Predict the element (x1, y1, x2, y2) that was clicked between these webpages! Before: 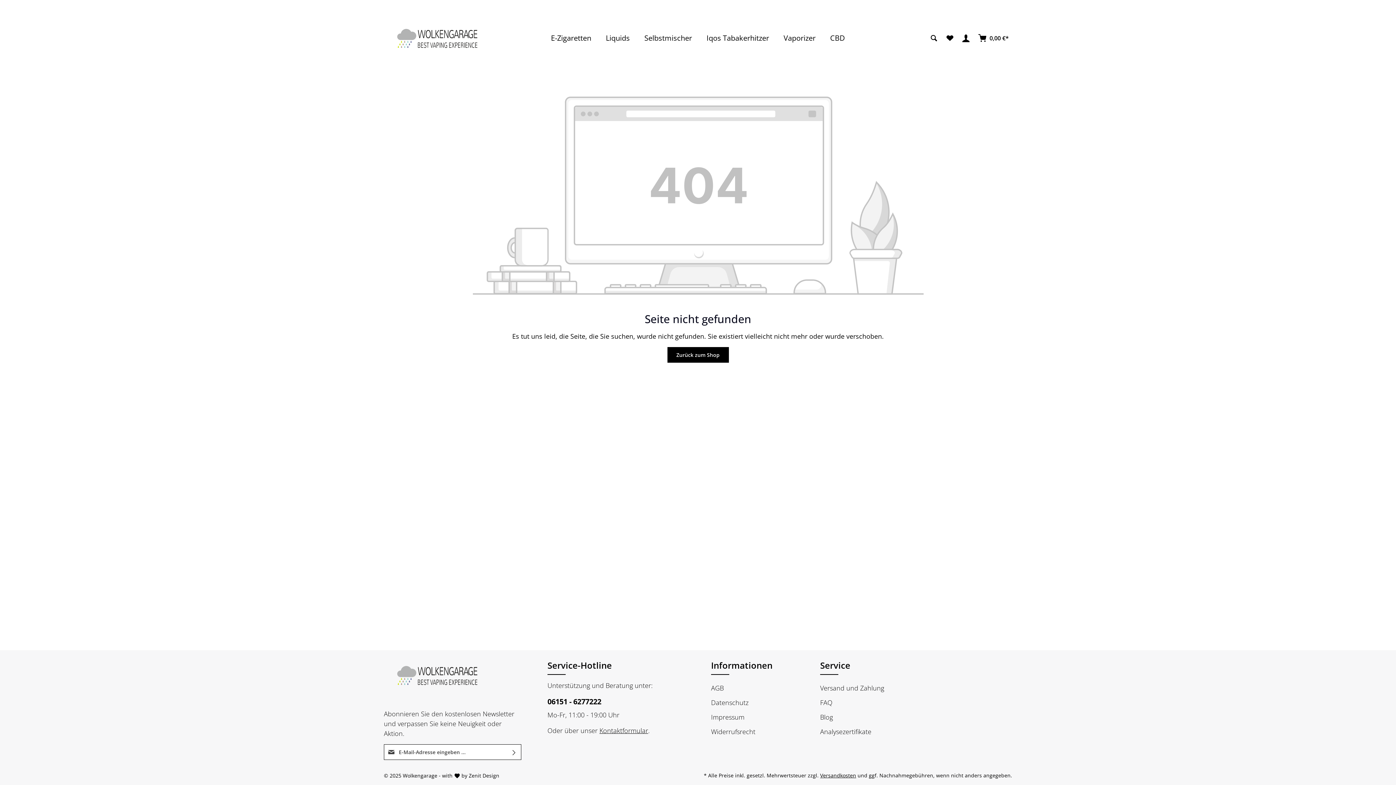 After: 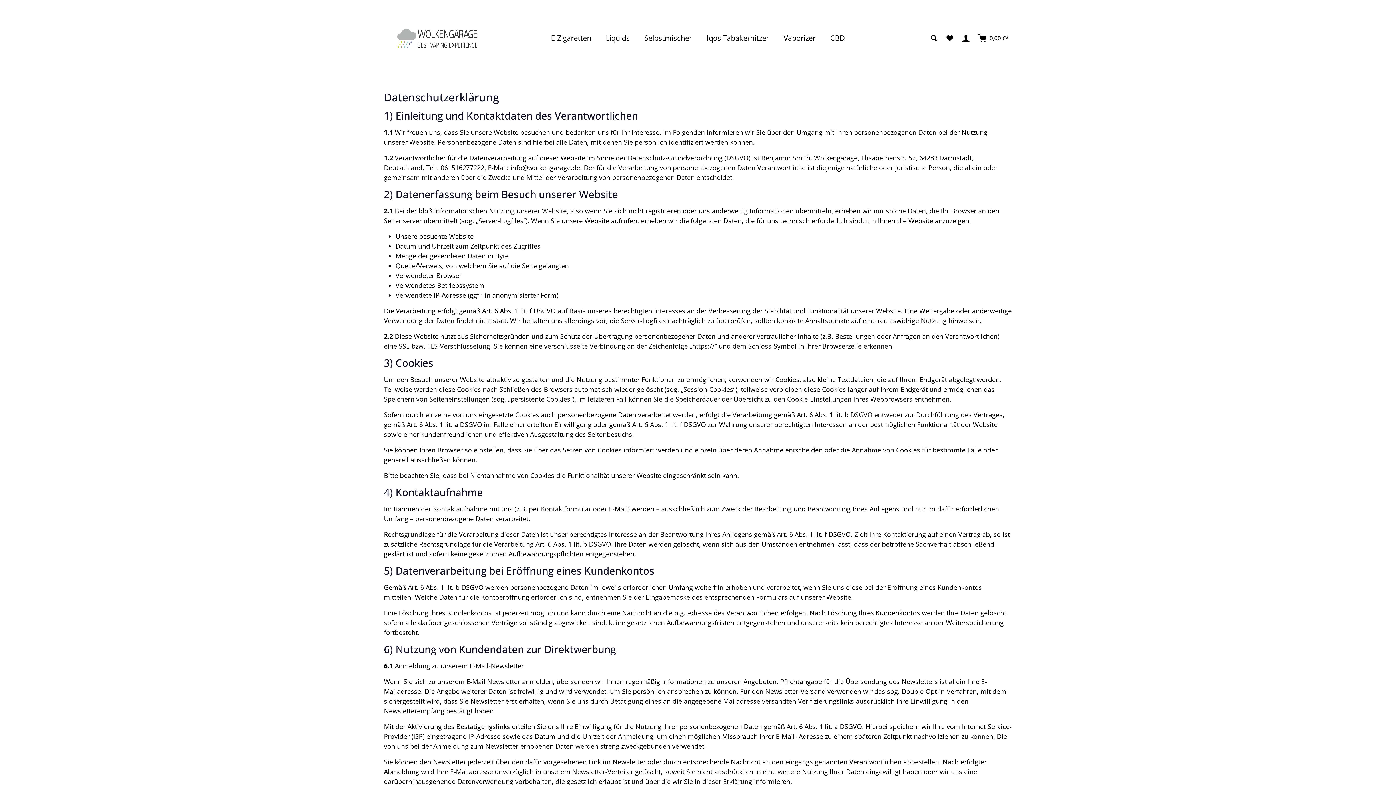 Action: label: Datenschutz bbox: (711, 698, 748, 707)